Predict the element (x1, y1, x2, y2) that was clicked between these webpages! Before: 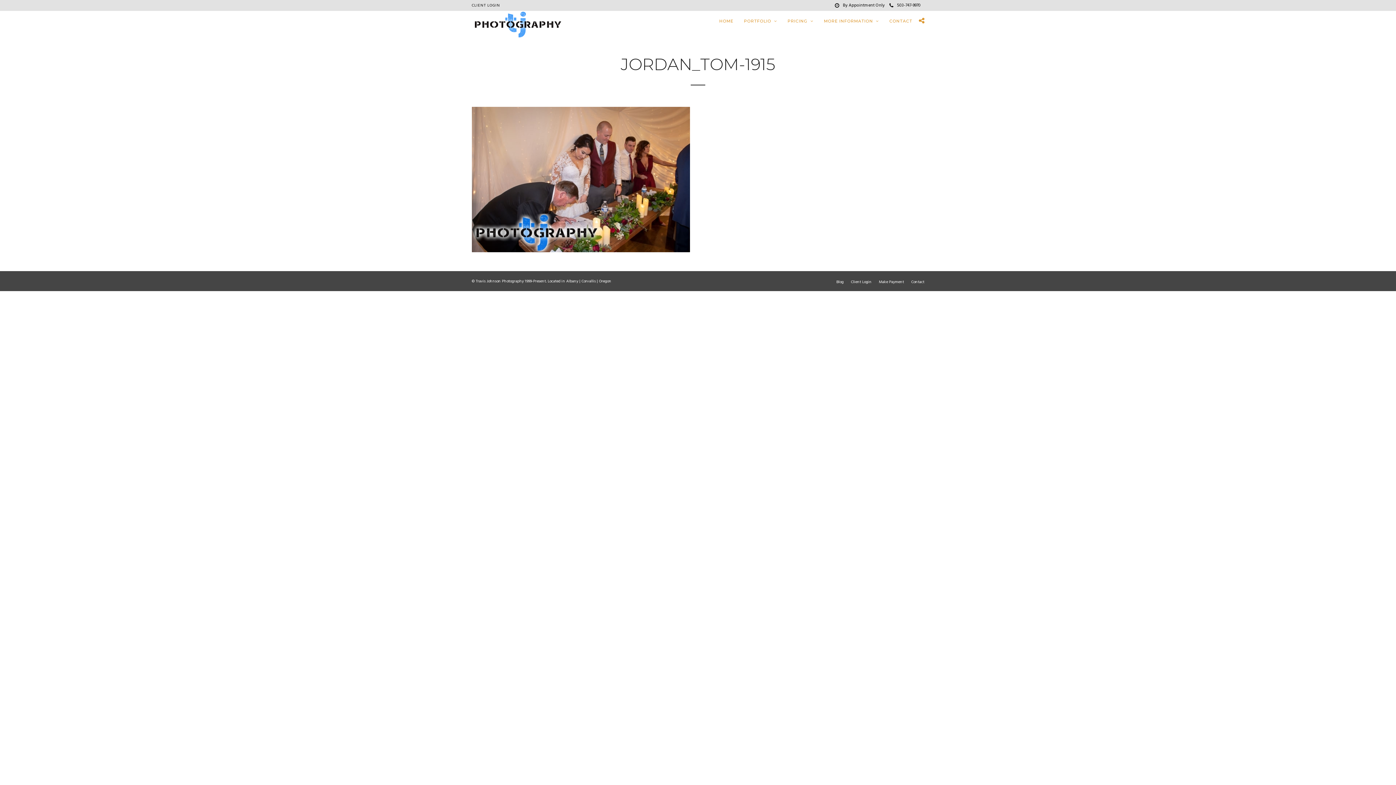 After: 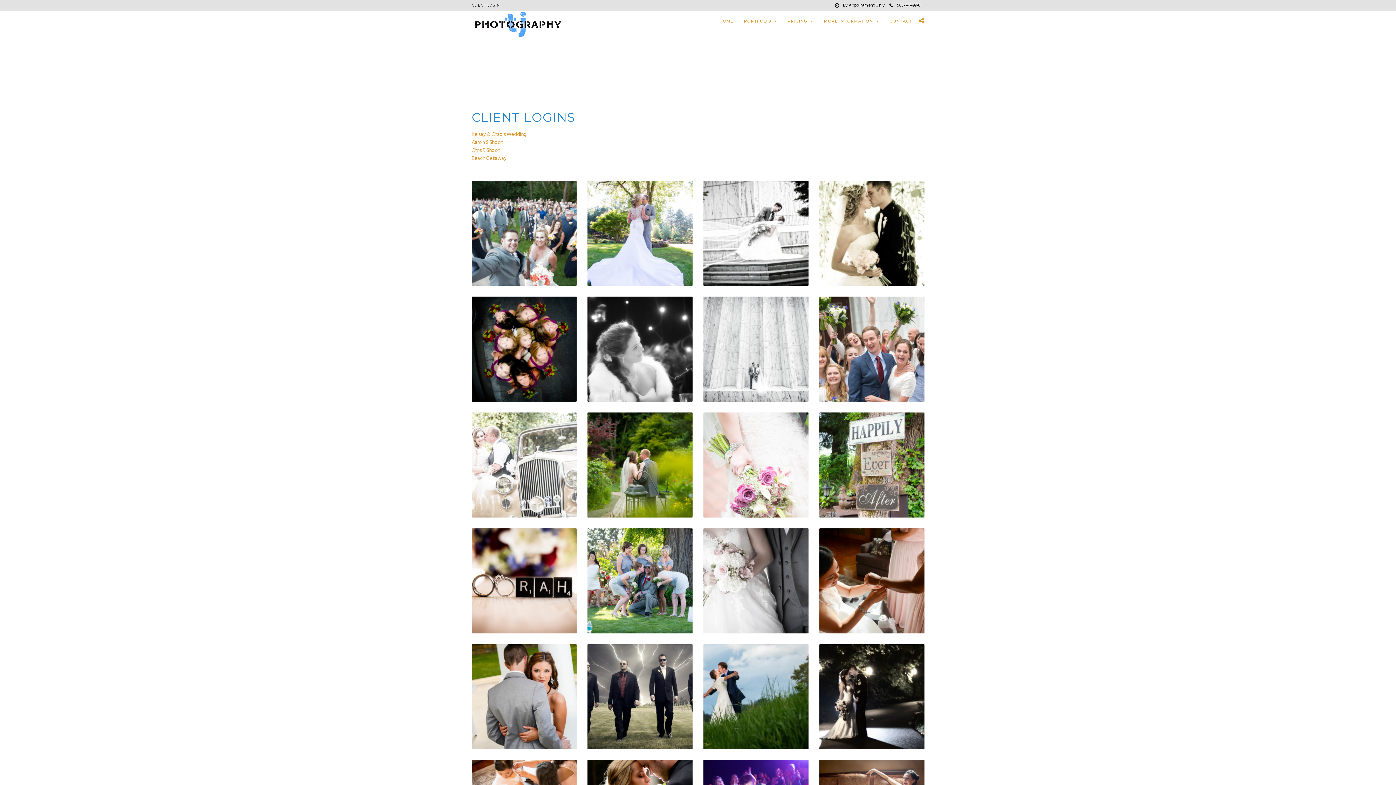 Action: label: Client Login bbox: (851, 278, 871, 285)